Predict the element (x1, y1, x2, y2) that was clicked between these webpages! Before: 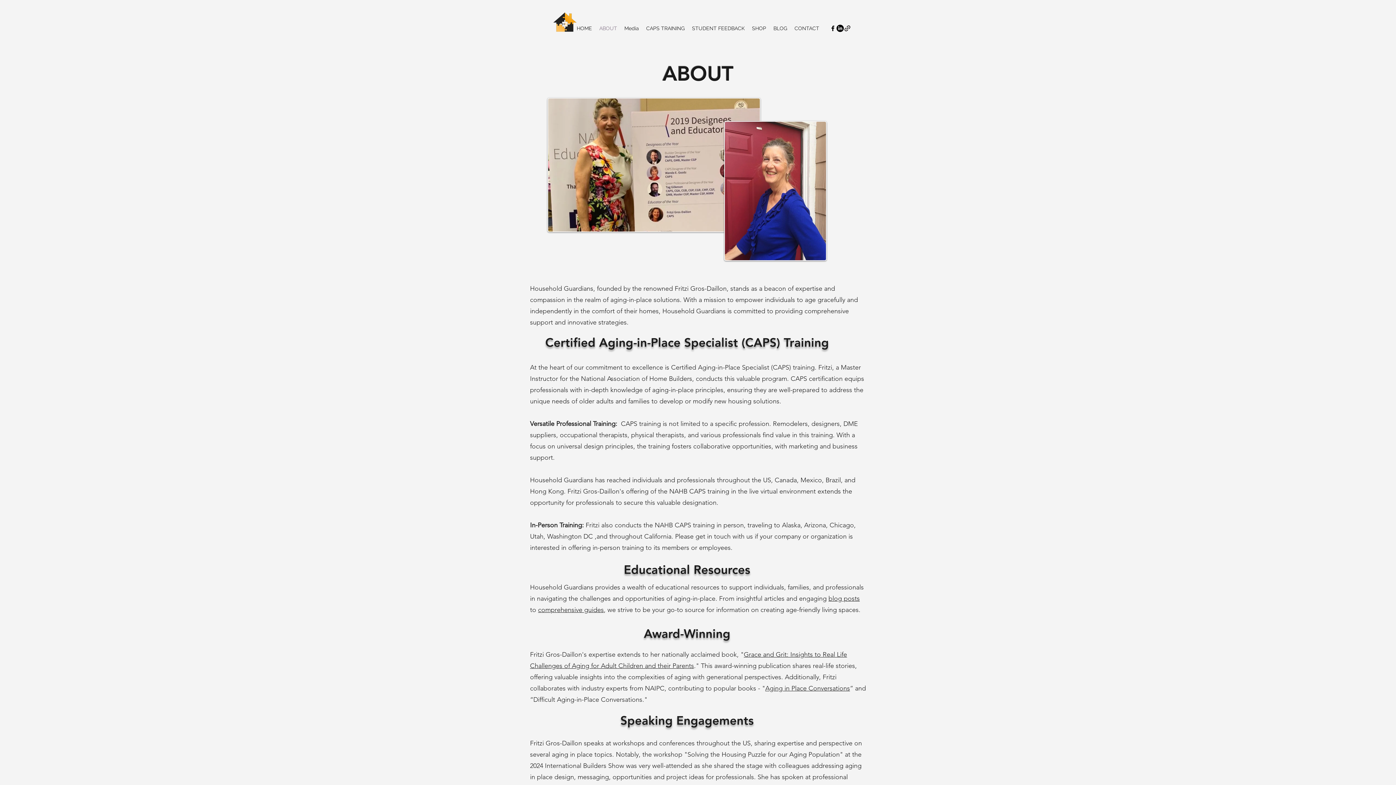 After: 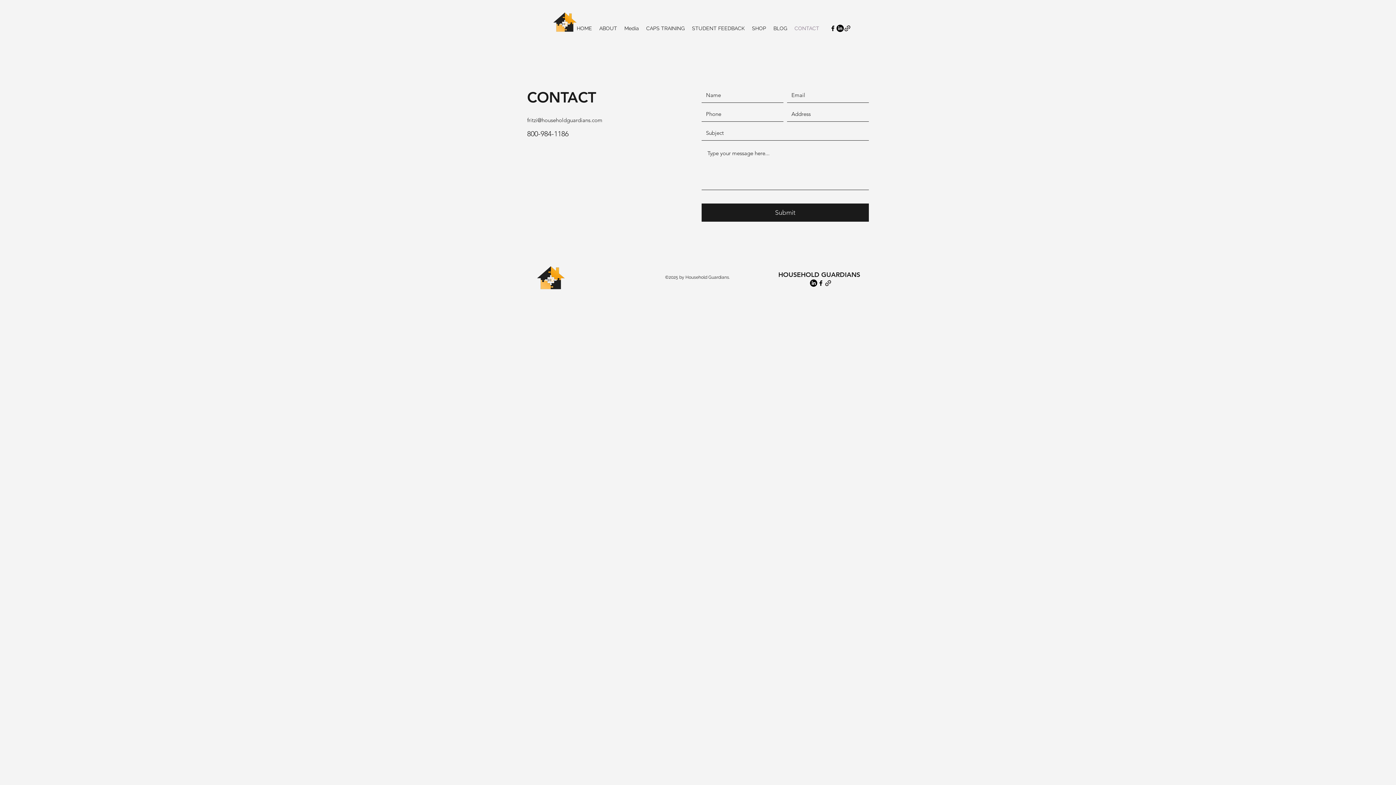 Action: label: CONTACT bbox: (791, 22, 823, 33)